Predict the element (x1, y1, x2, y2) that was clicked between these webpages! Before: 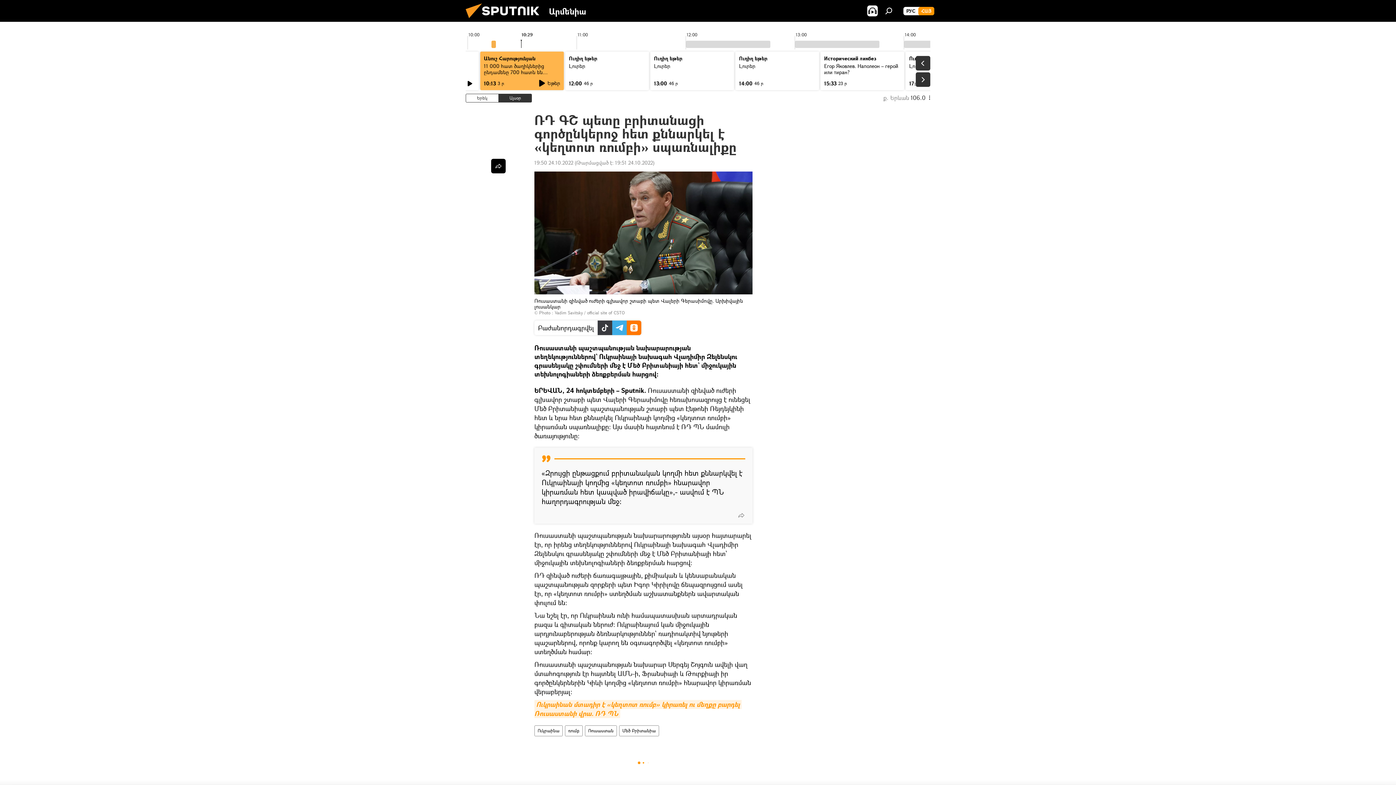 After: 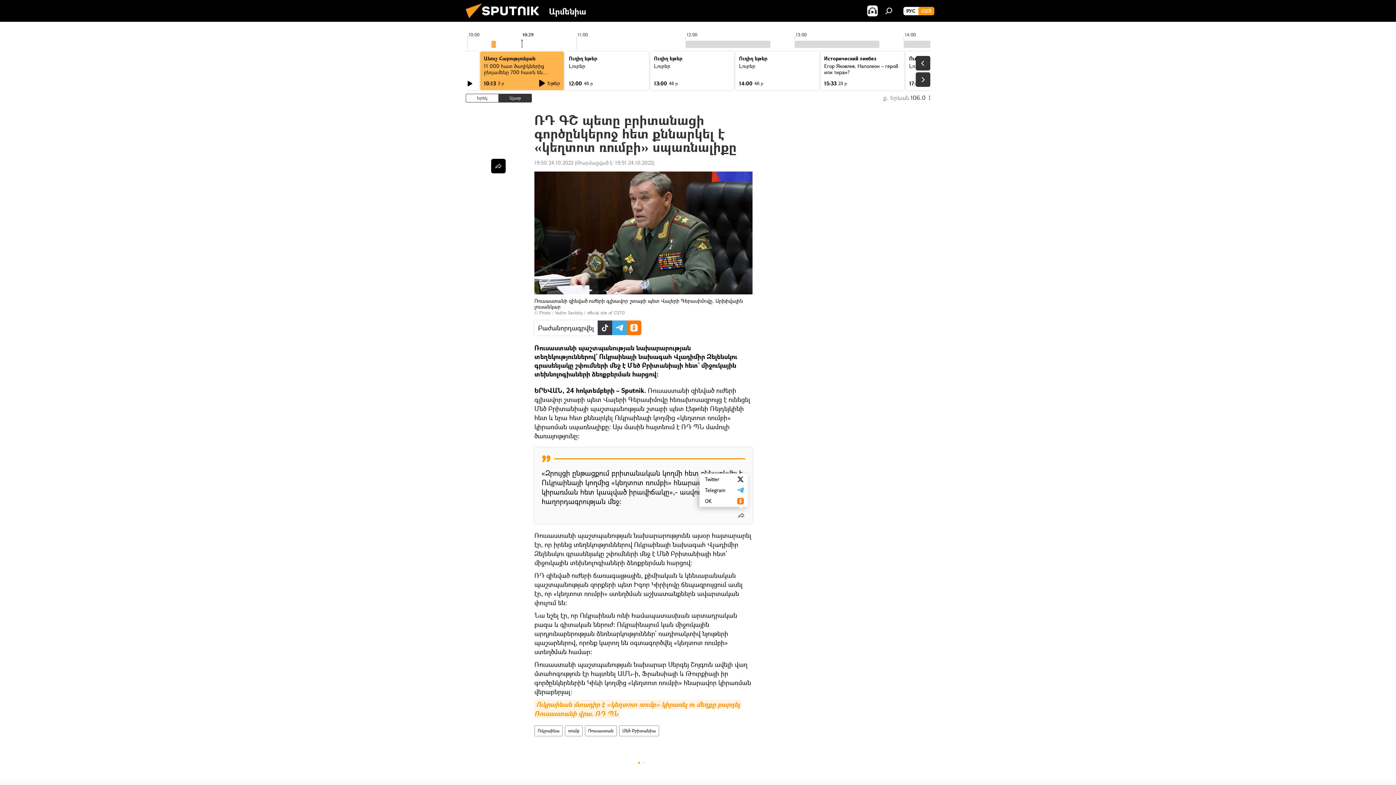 Action: bbox: (734, 508, 748, 522)